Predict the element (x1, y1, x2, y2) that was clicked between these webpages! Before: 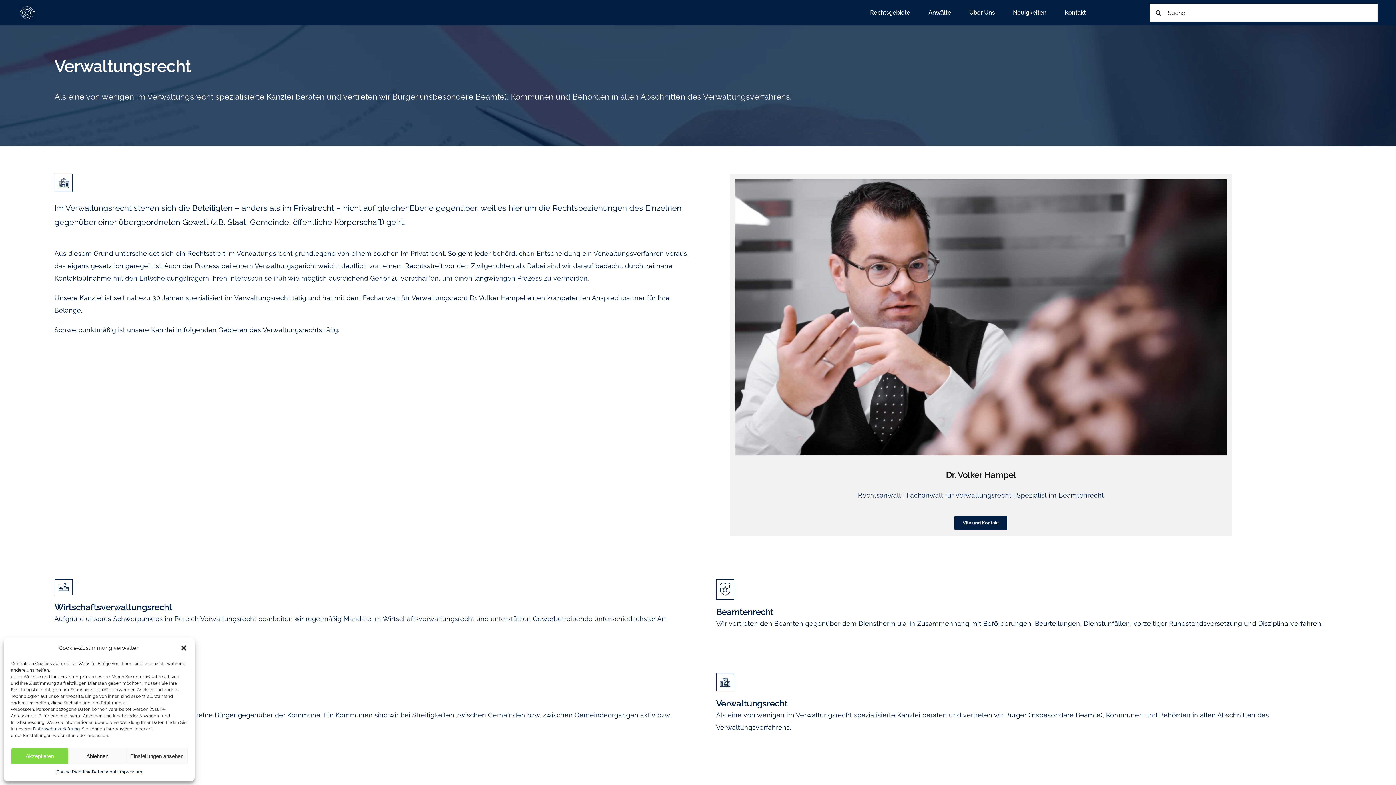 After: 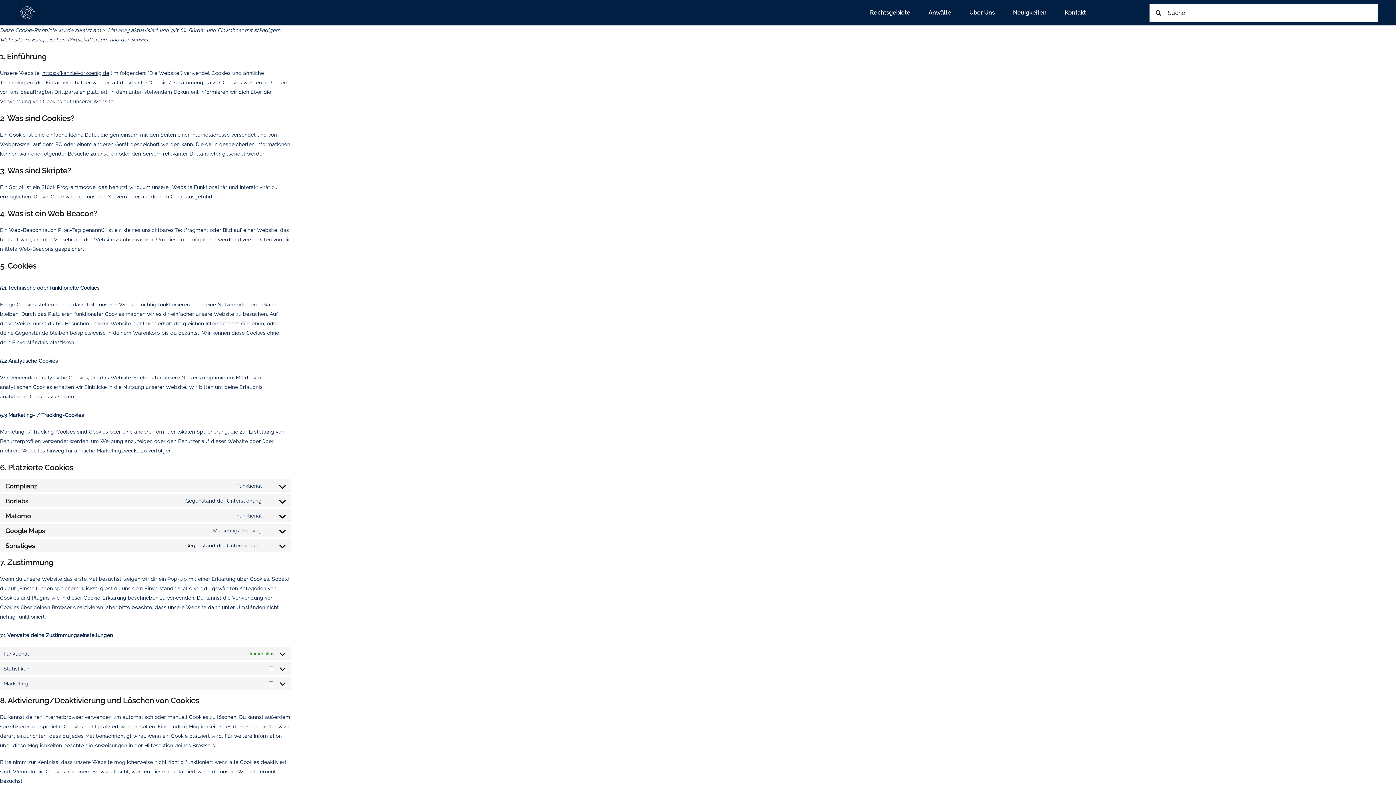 Action: label: Cookie Richtlinie bbox: (56, 768, 91, 776)